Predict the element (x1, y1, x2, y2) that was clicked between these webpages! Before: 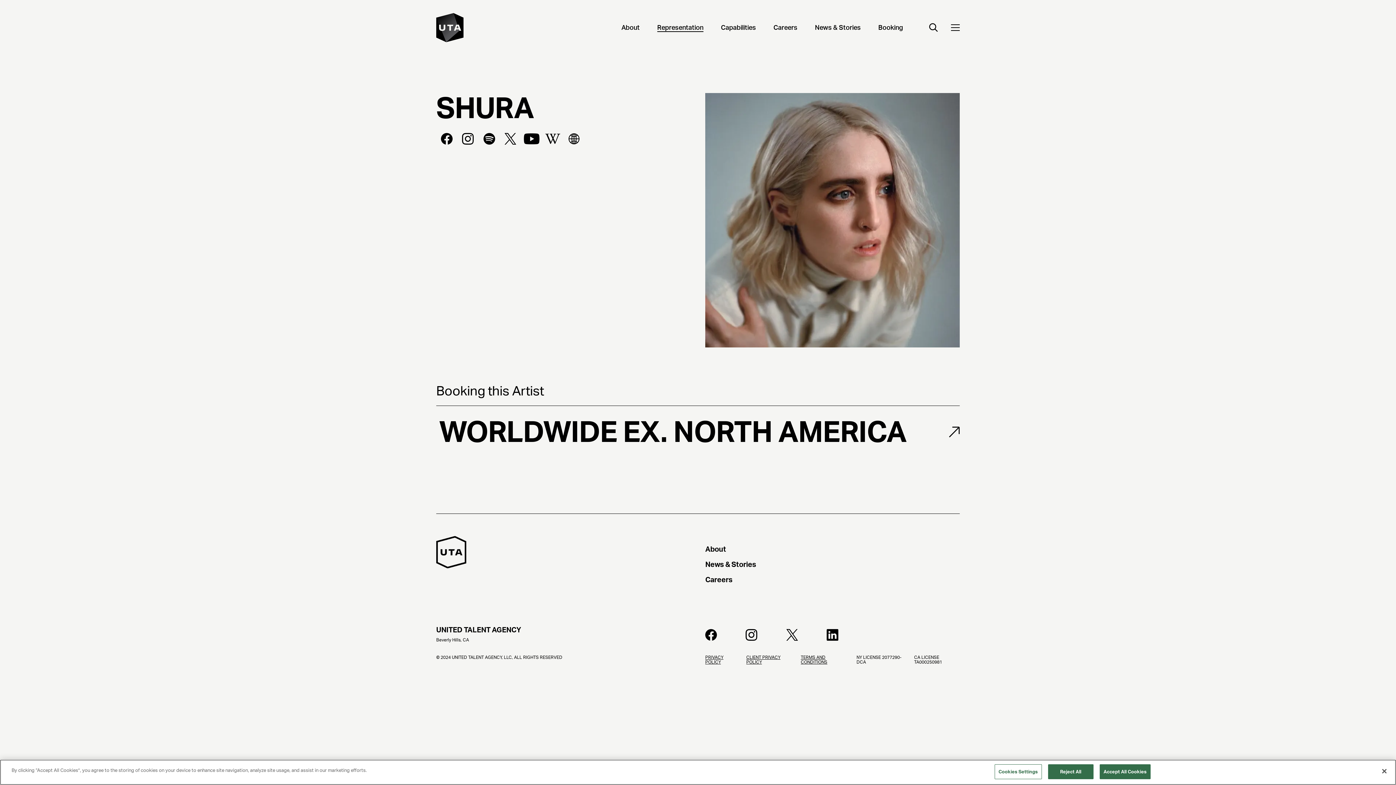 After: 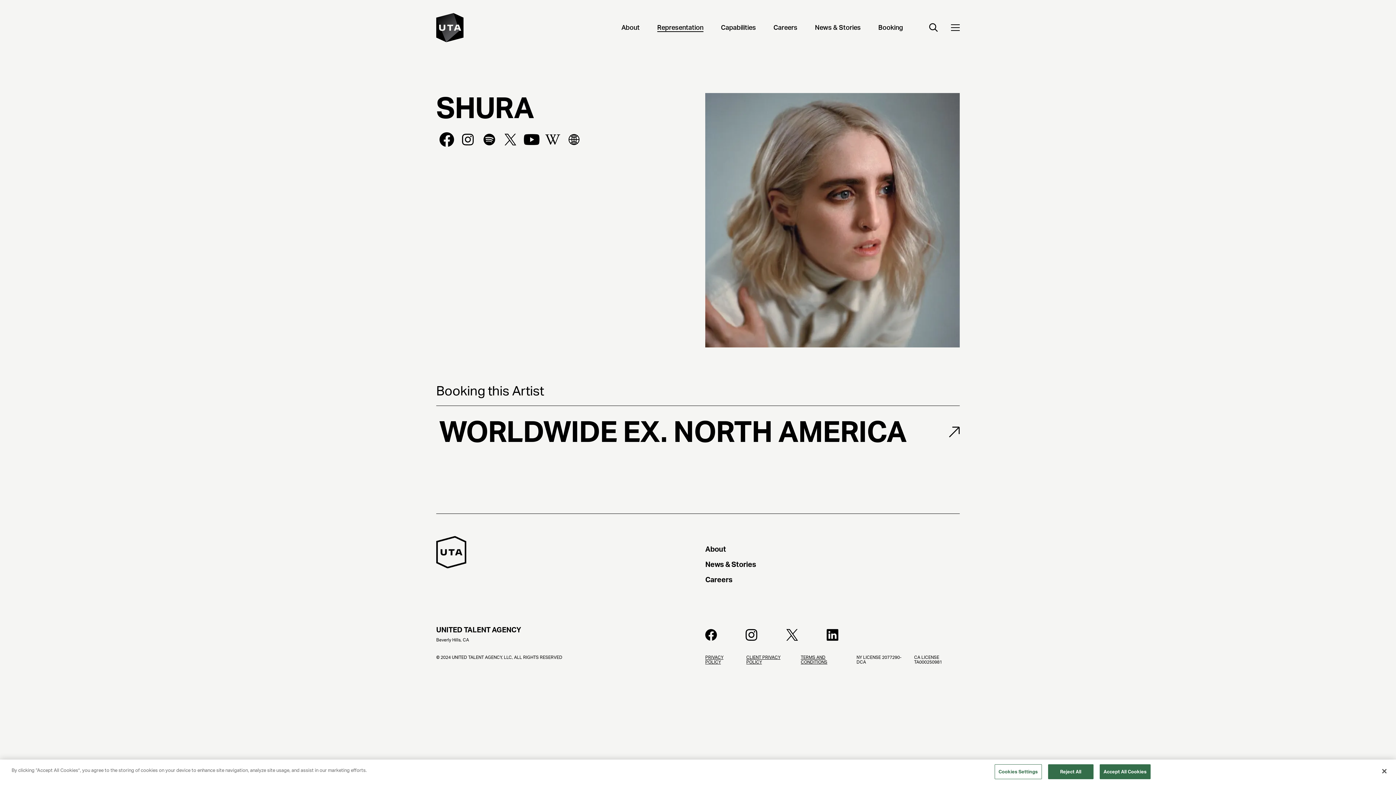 Action: bbox: (436, 125, 457, 152)